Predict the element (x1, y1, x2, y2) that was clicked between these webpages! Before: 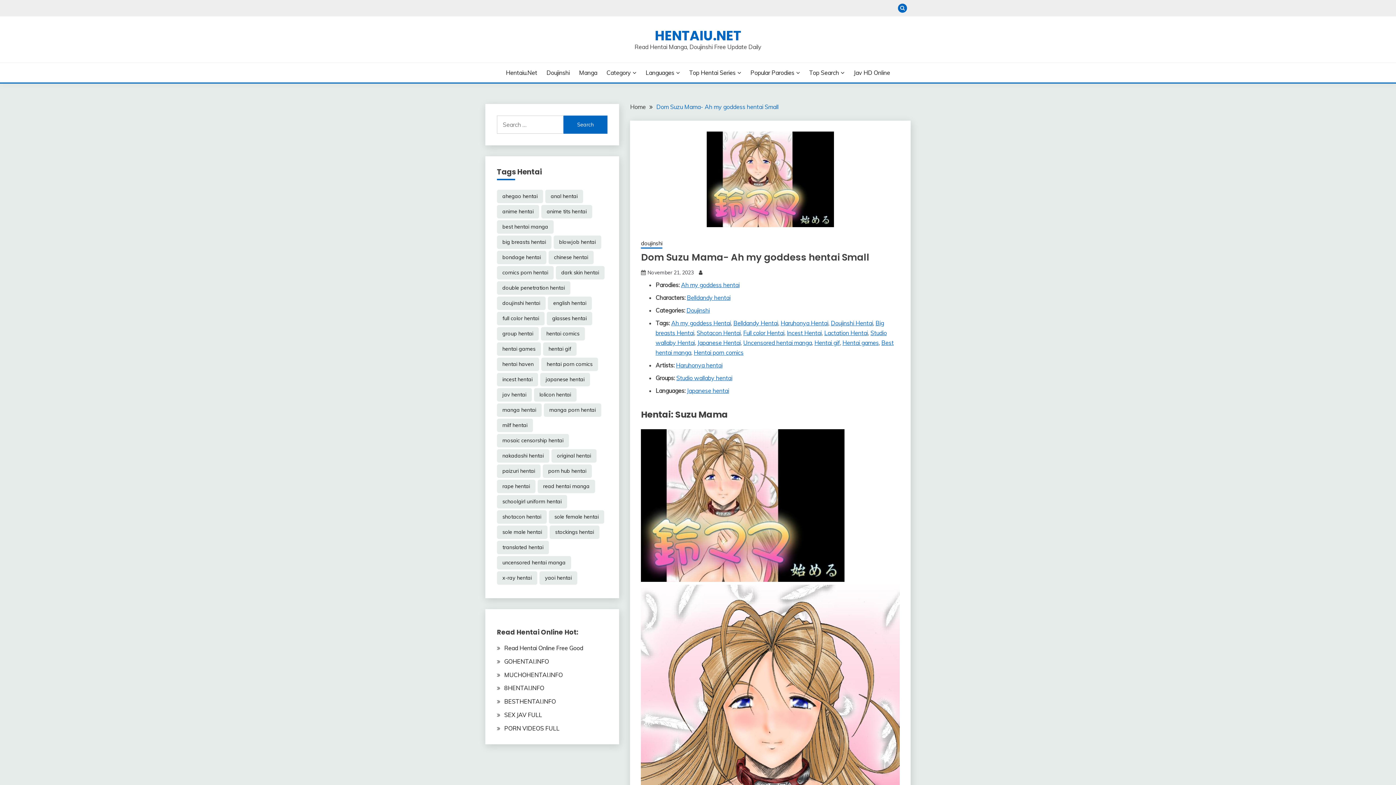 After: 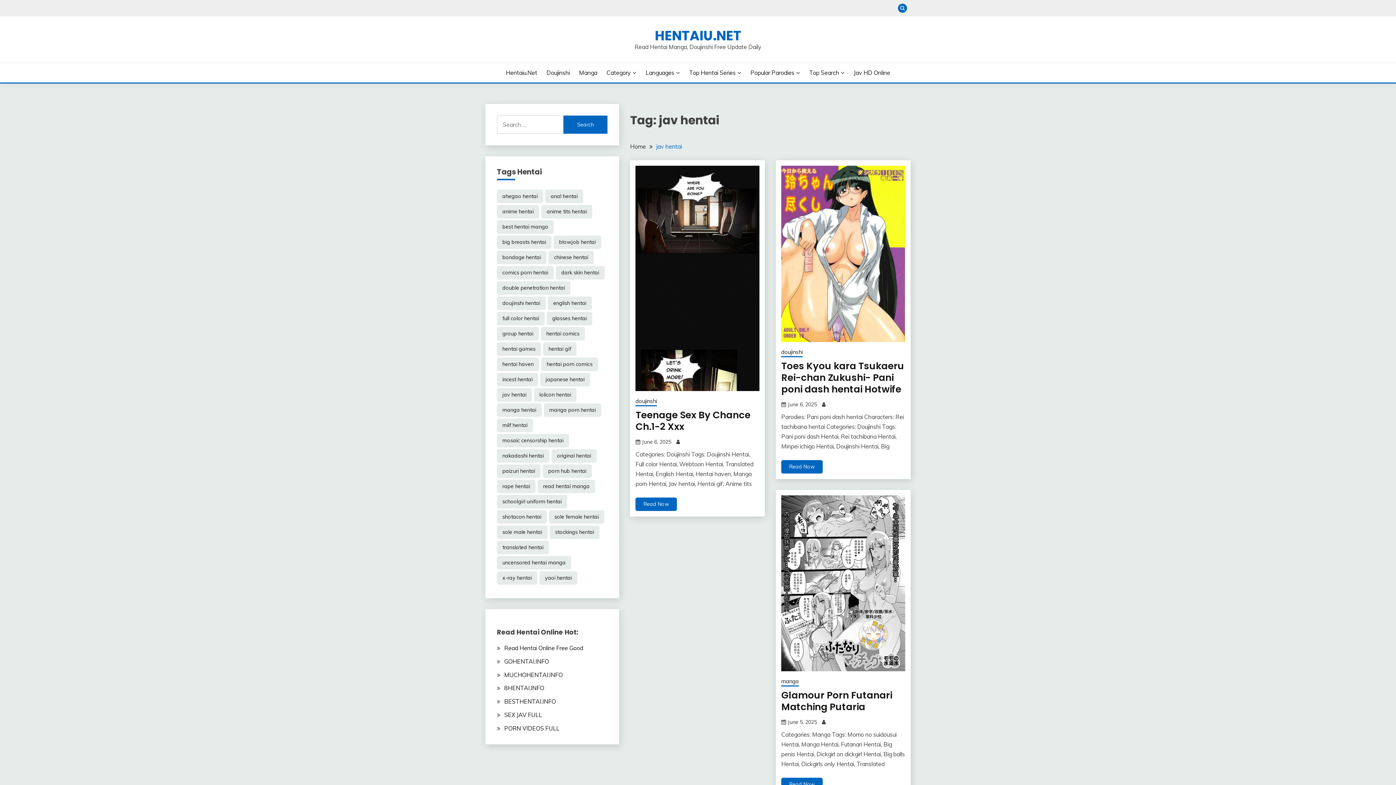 Action: label: jav hentai (30,943 items) bbox: (497, 388, 532, 401)